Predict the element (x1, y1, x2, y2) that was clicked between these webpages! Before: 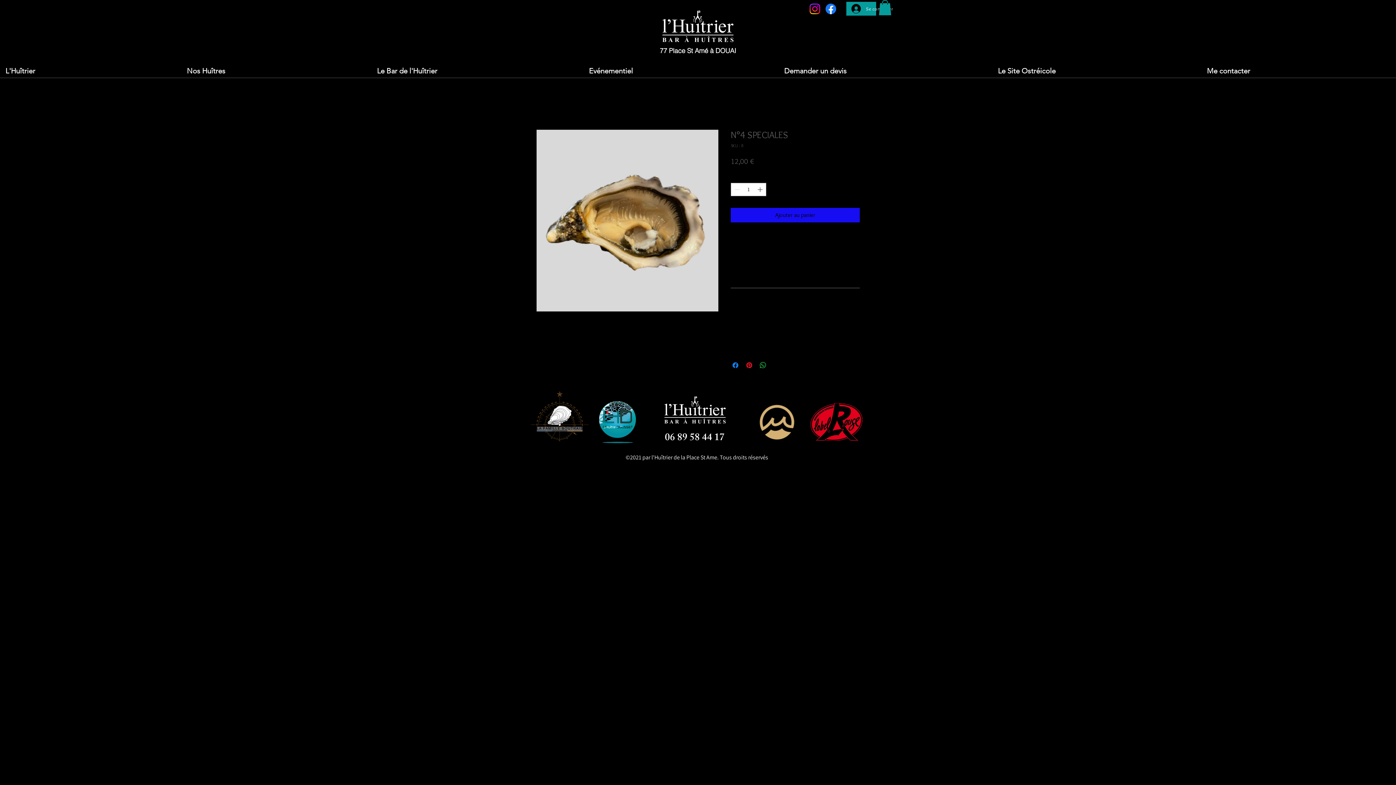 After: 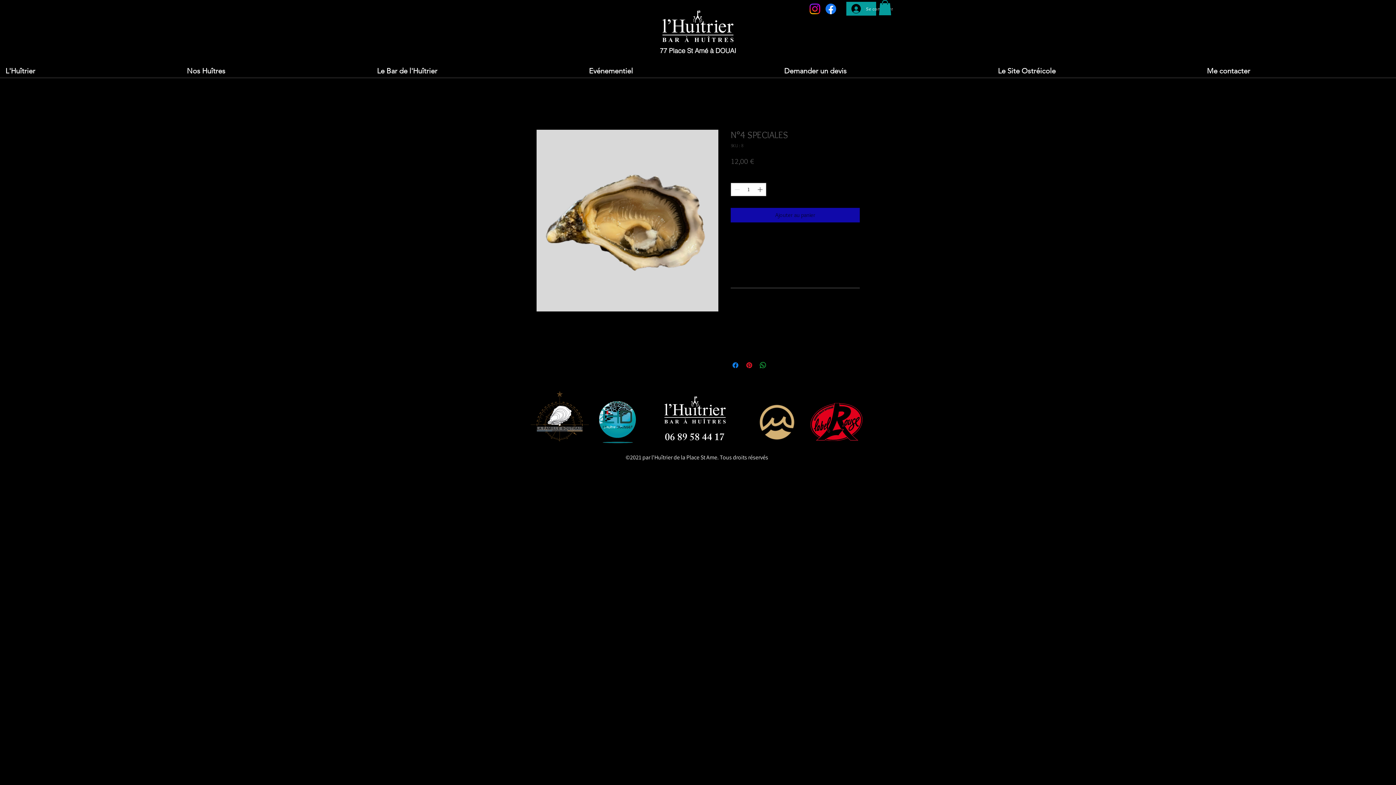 Action: bbox: (730, 208, 860, 222) label: Ajouter au panier